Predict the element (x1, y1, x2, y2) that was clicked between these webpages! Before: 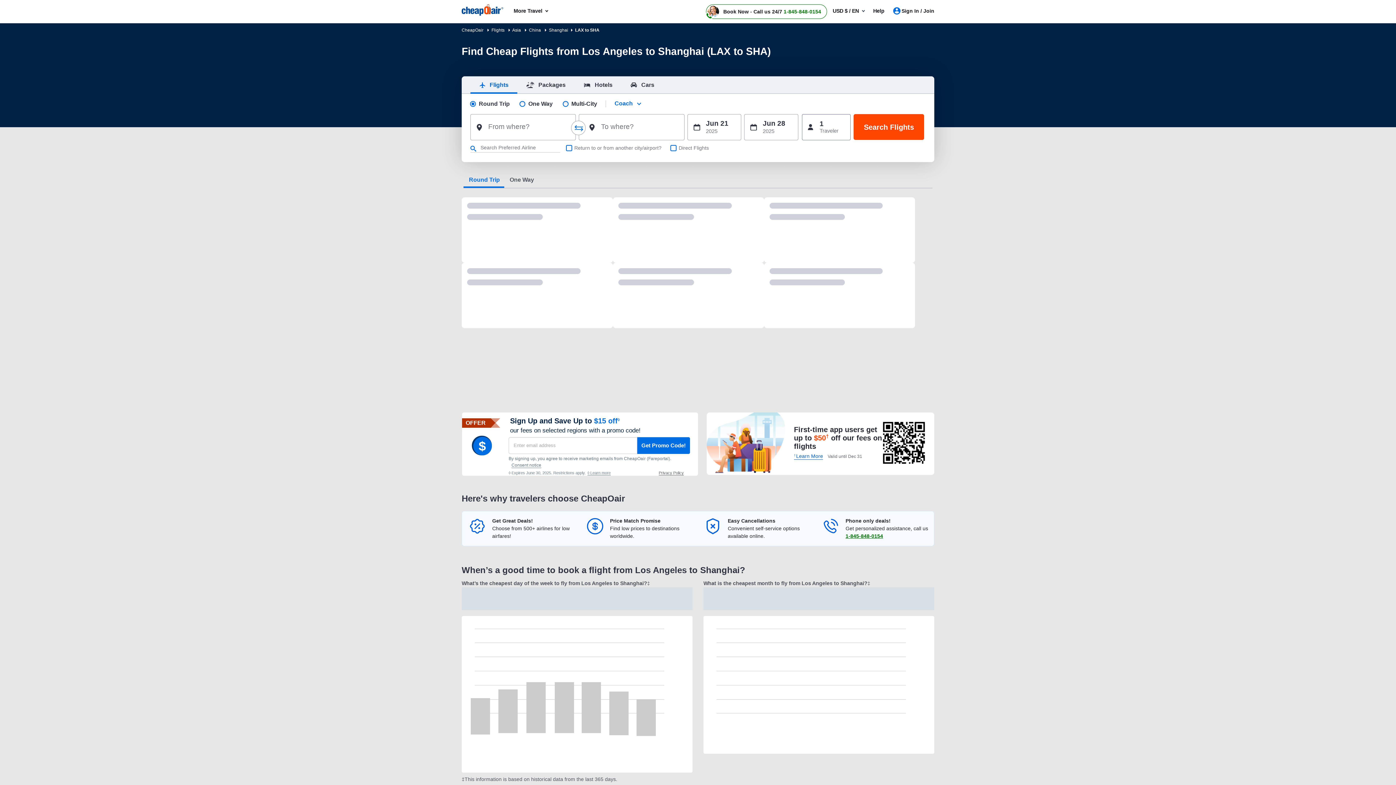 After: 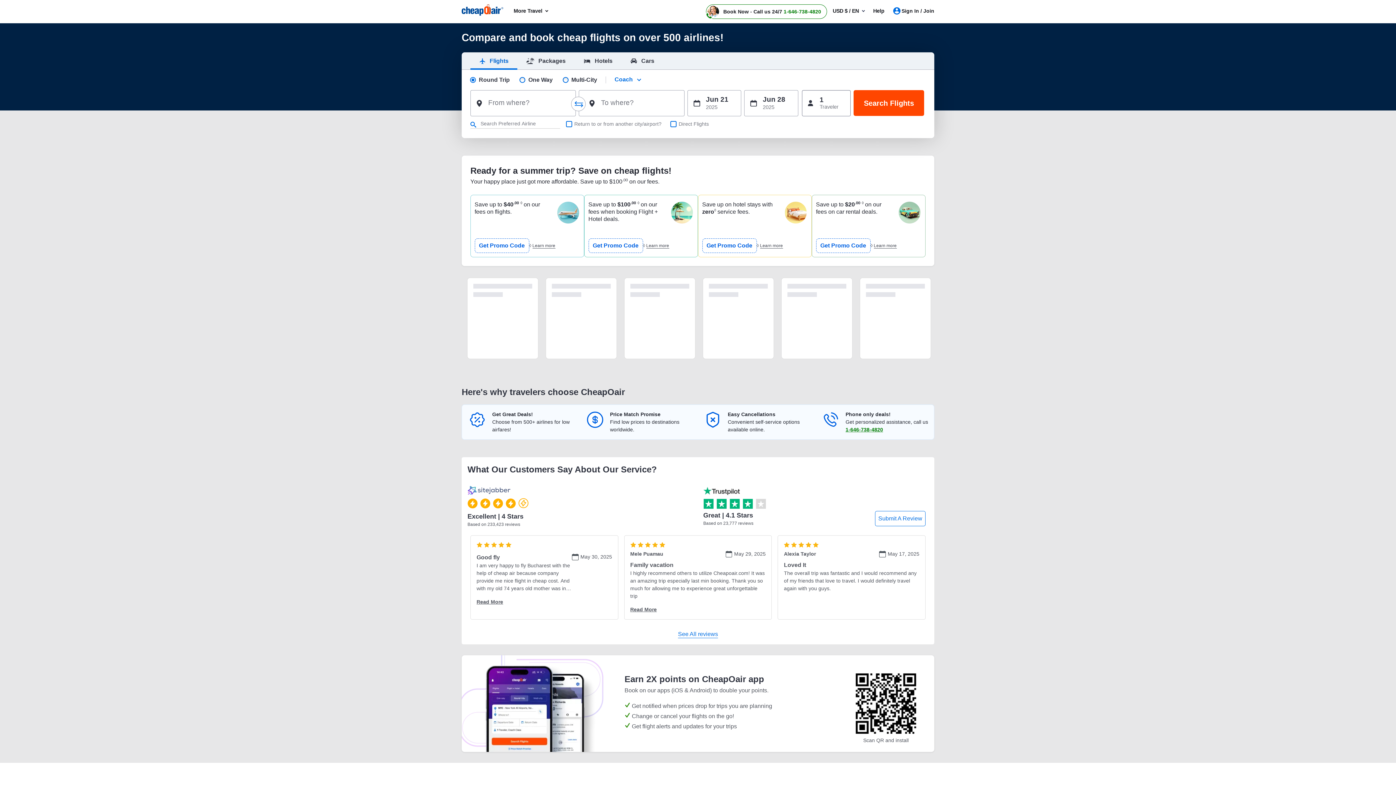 Action: bbox: (461, 11, 503, 17)